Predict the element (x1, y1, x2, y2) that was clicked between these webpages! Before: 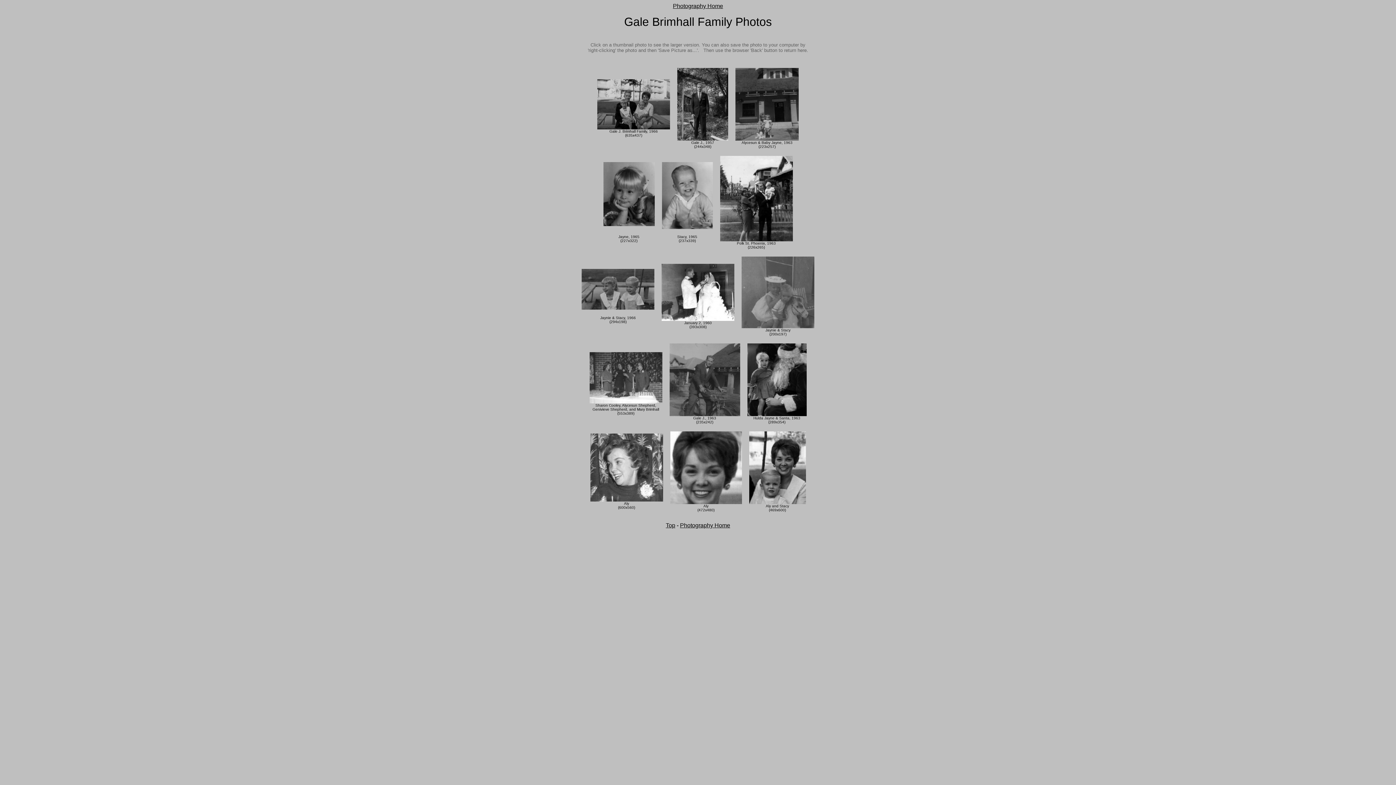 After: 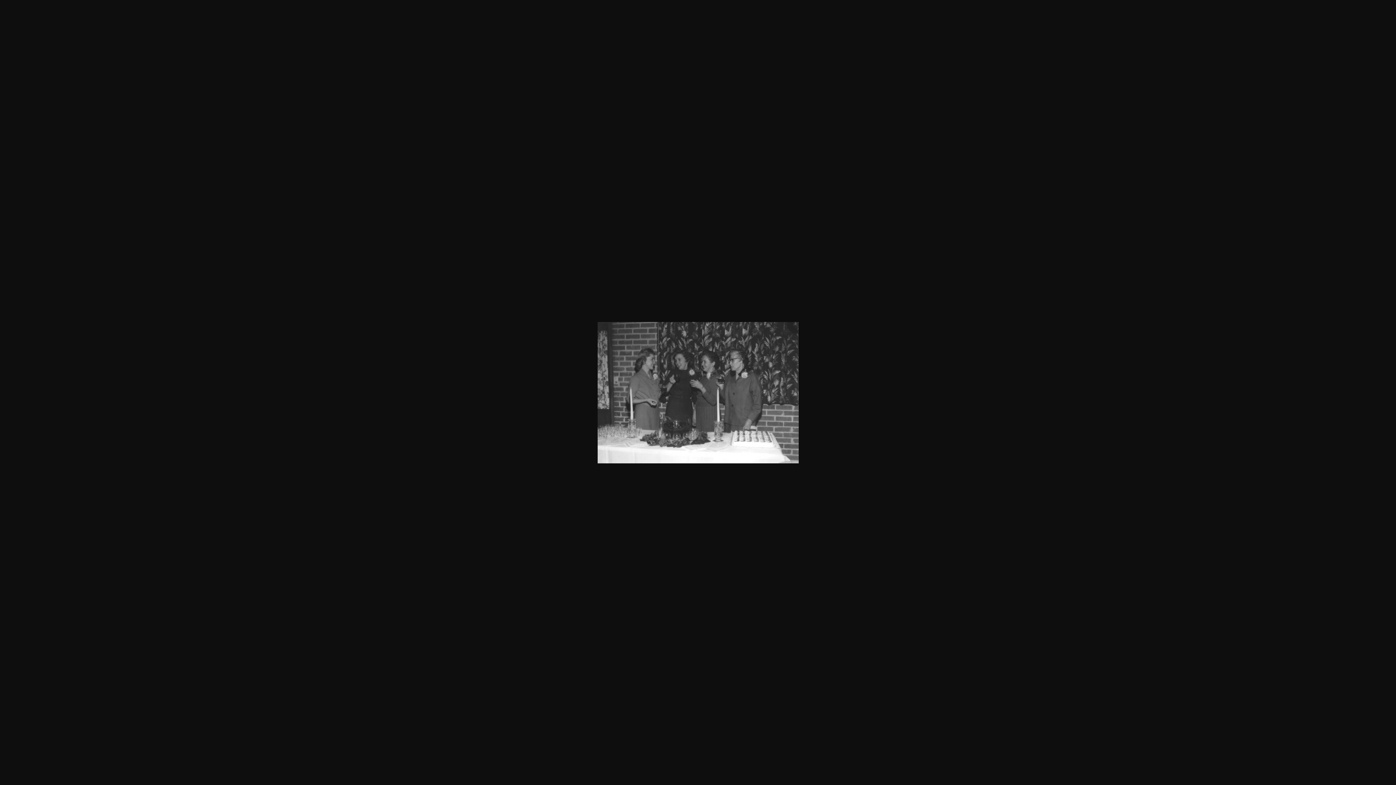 Action: bbox: (589, 398, 662, 404)